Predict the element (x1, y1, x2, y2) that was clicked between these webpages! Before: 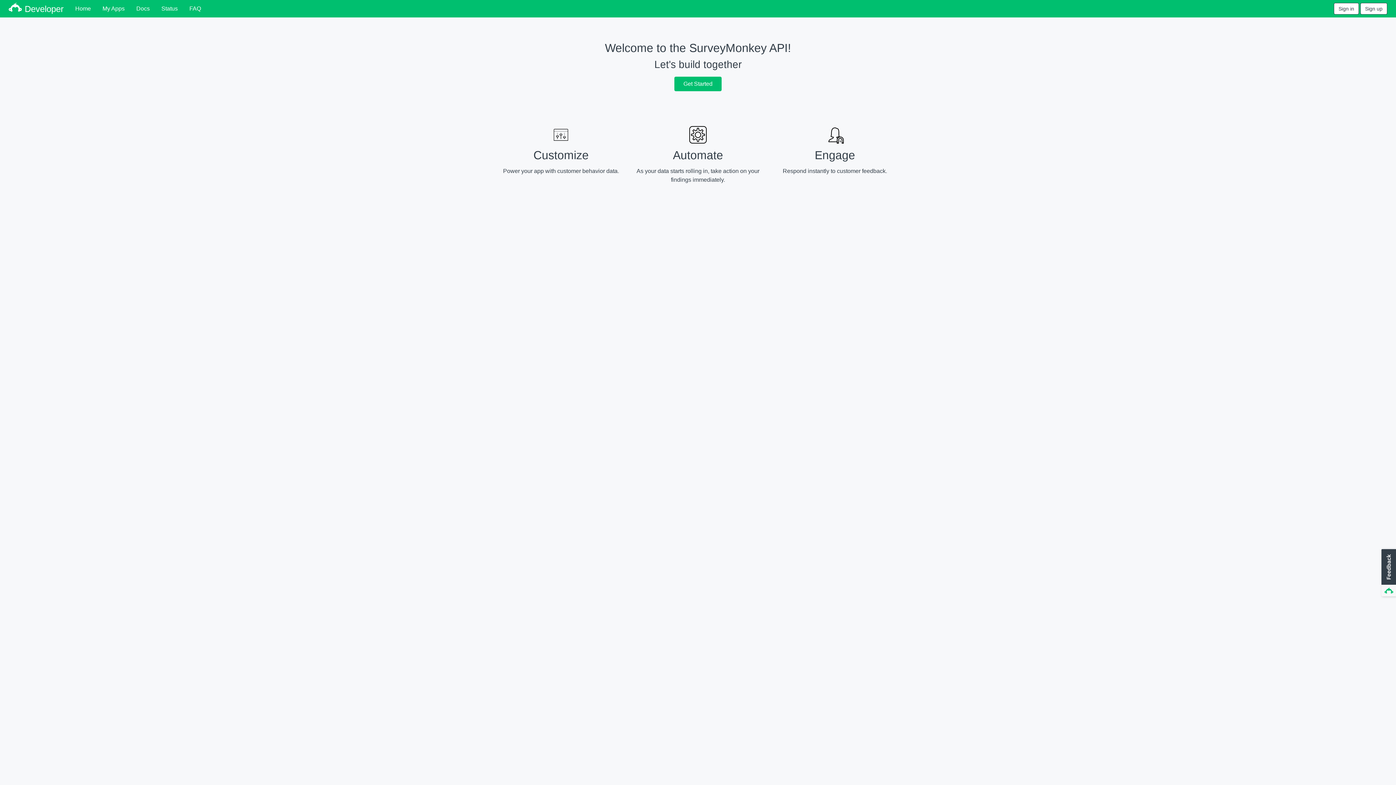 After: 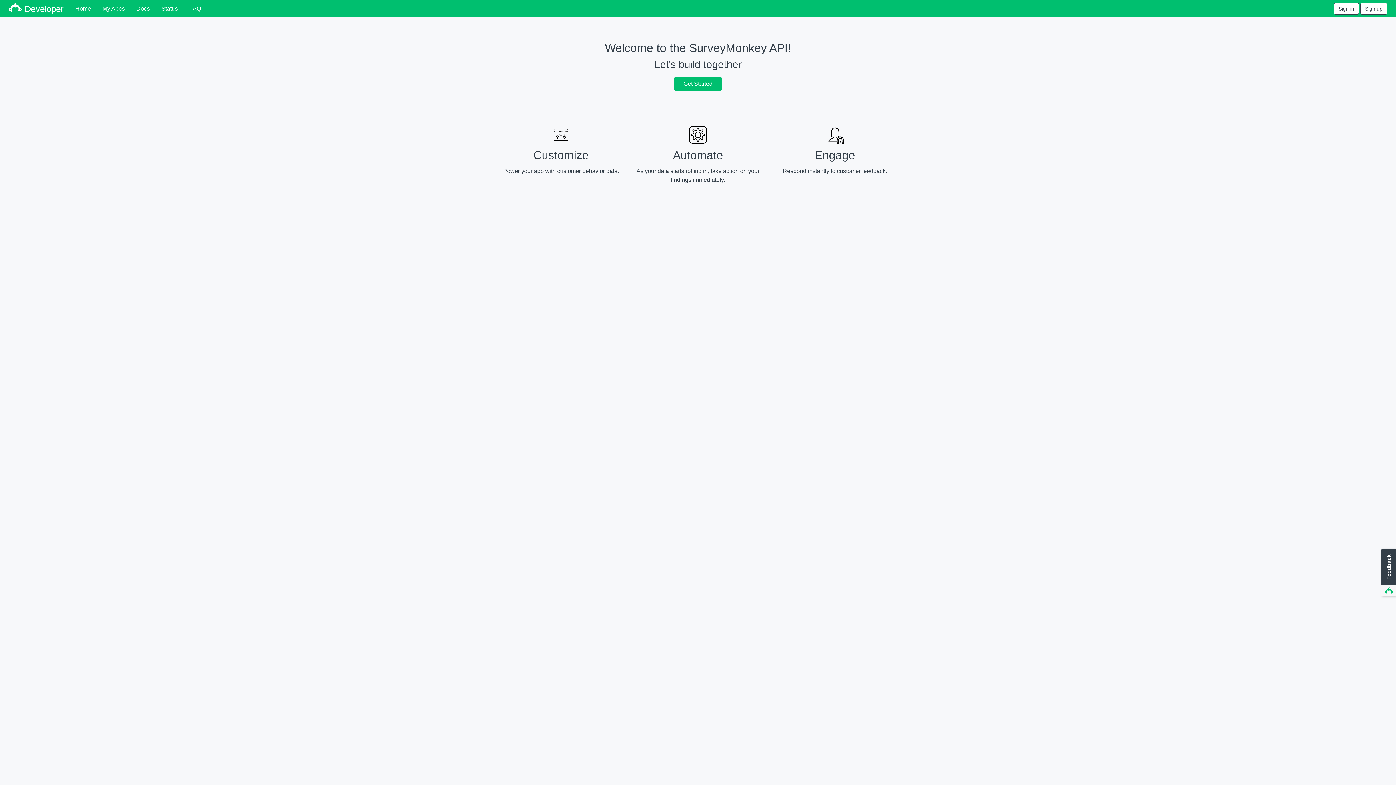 Action: label: Home bbox: (75, 0, 90, 17)